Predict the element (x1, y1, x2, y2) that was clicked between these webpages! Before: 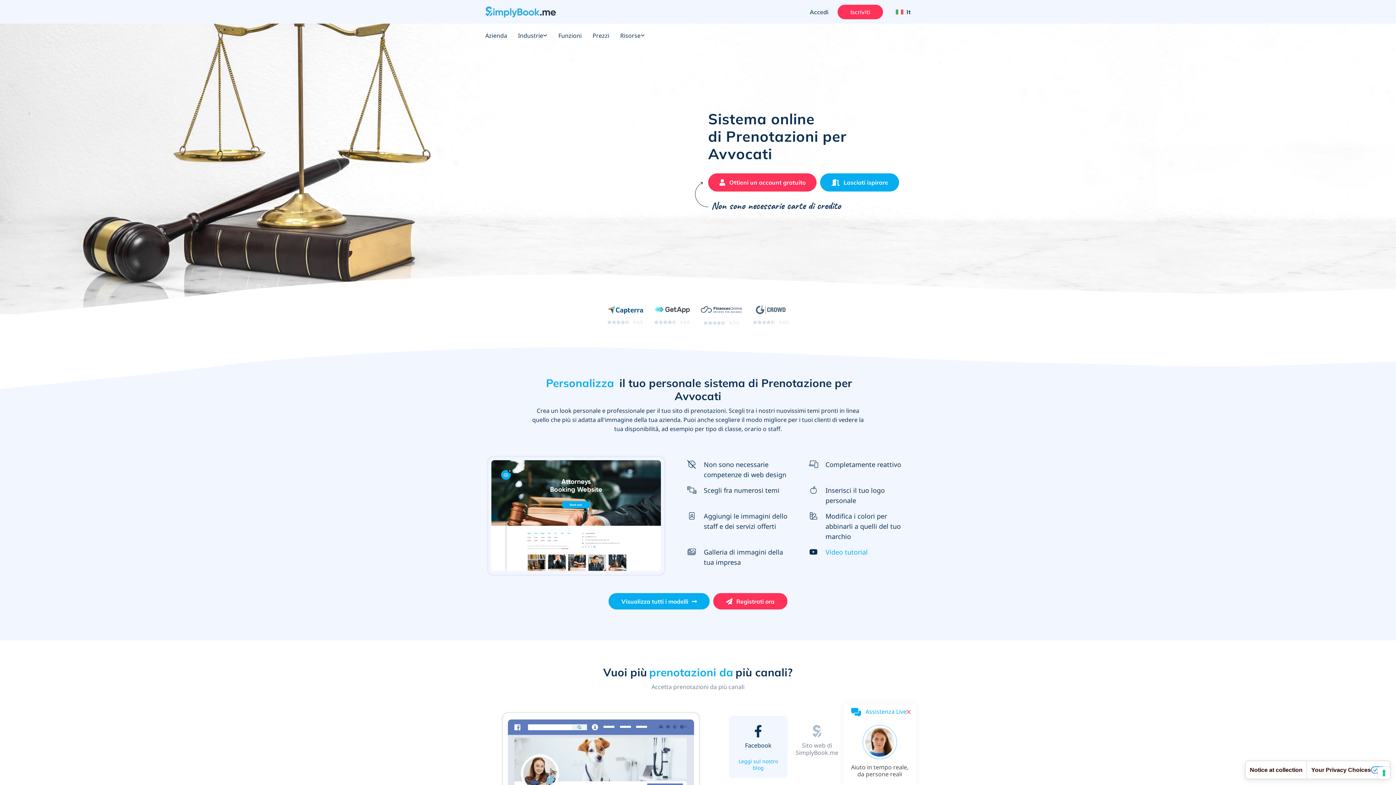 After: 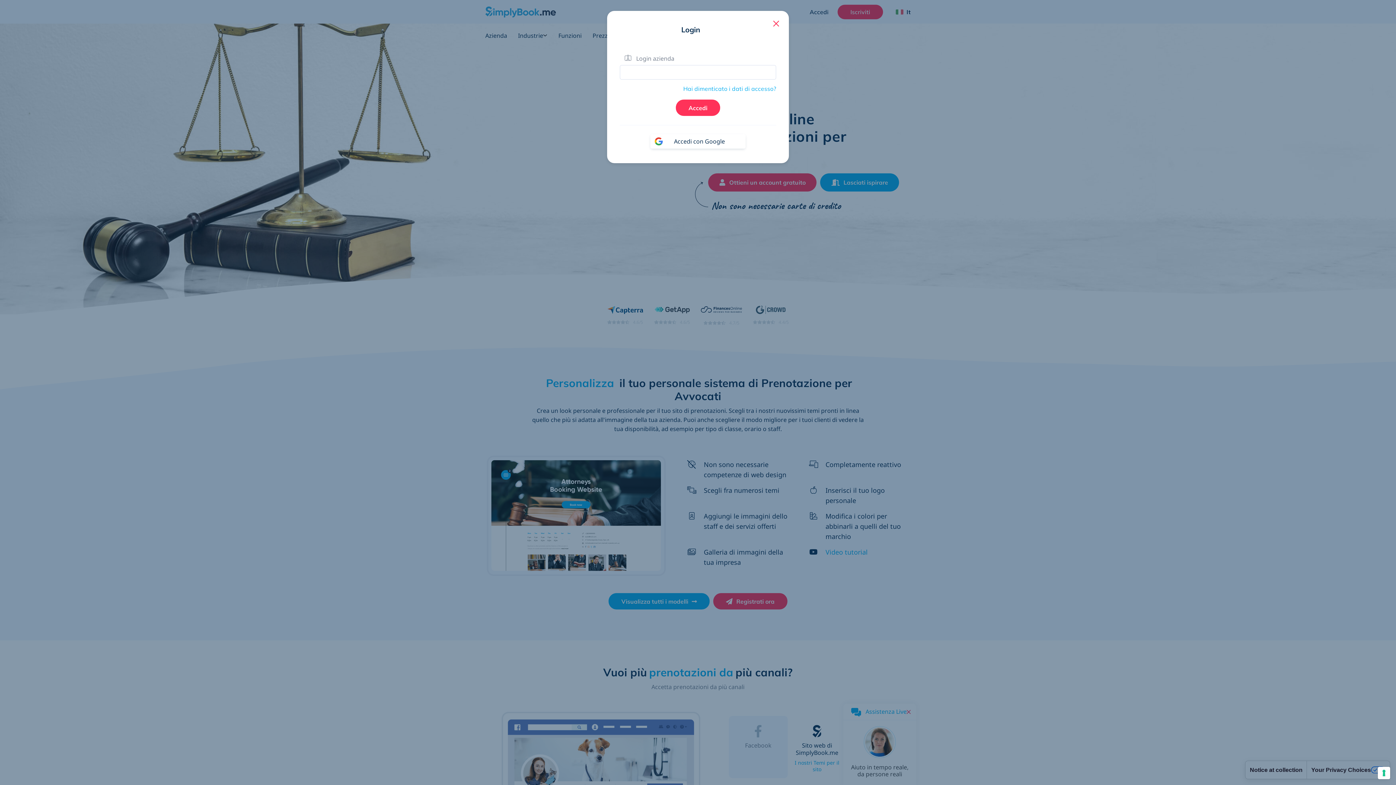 Action: bbox: (808, 4, 830, 19) label: Accedi